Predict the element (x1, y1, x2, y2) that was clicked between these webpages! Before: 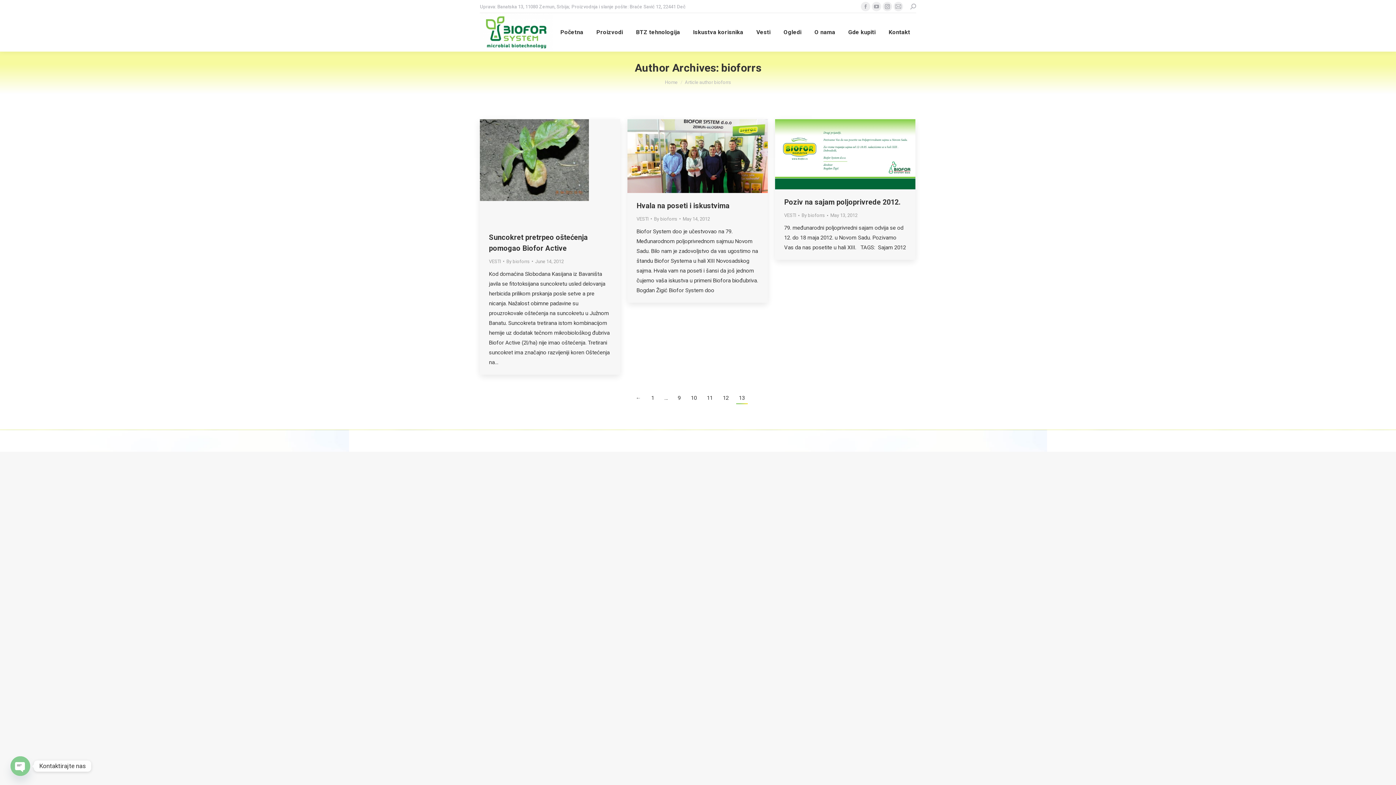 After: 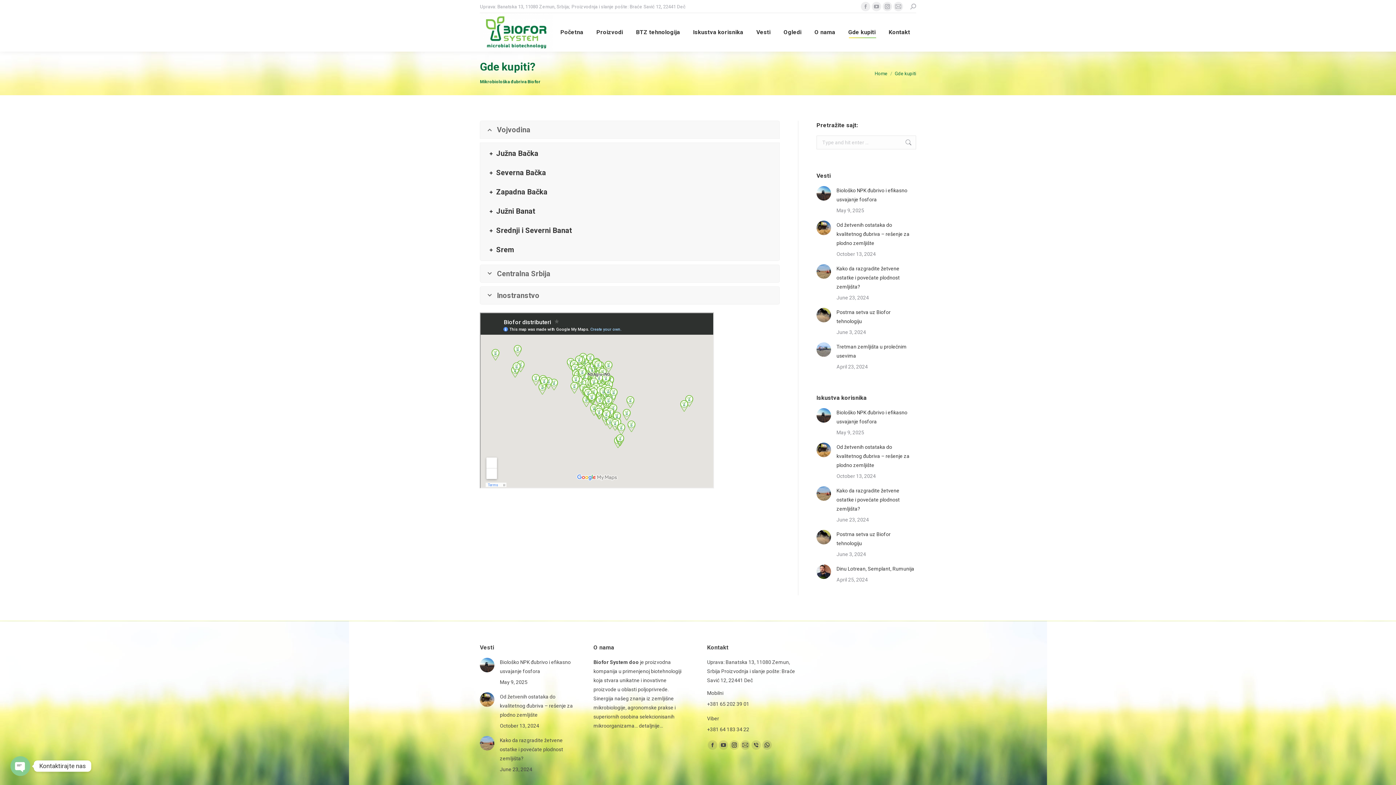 Action: bbox: (847, 19, 877, 45) label: Gde kupiti